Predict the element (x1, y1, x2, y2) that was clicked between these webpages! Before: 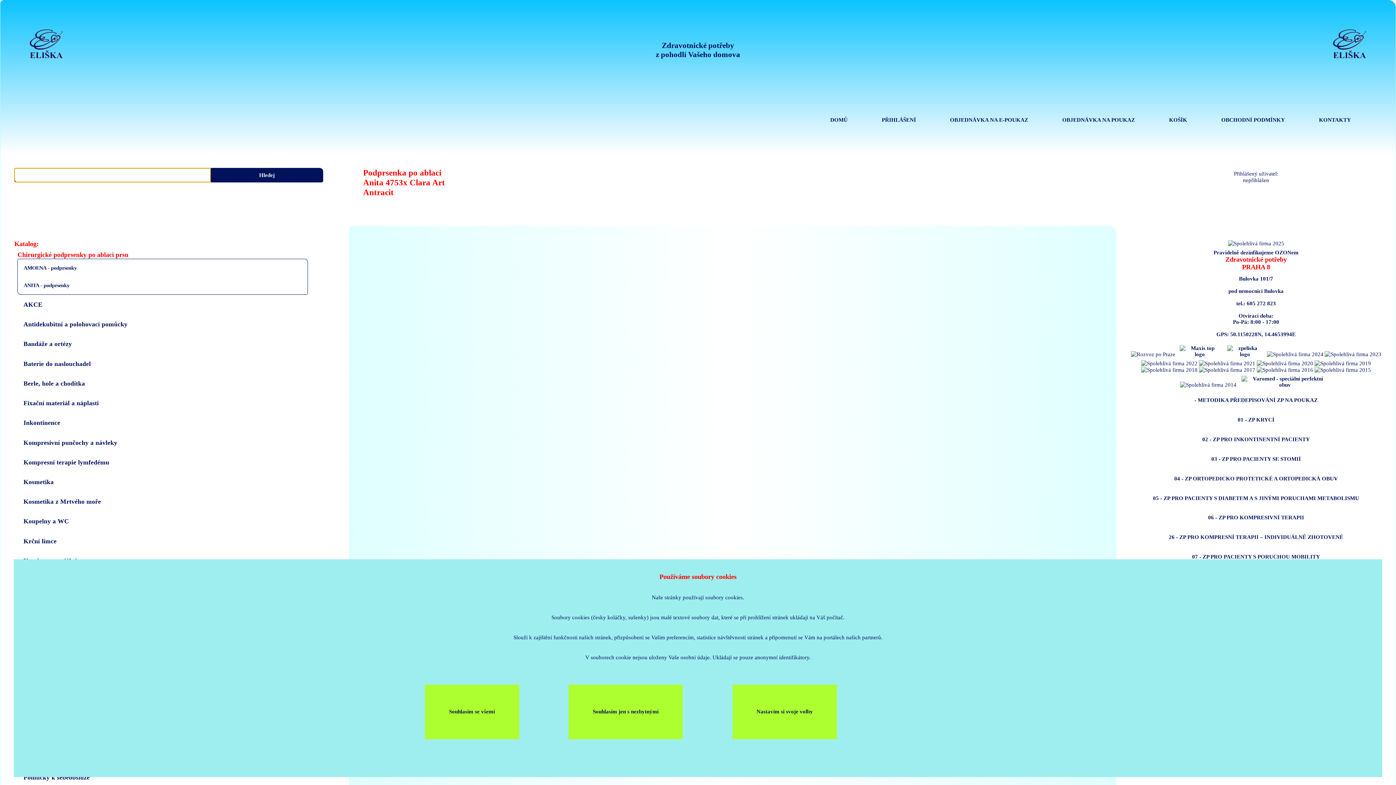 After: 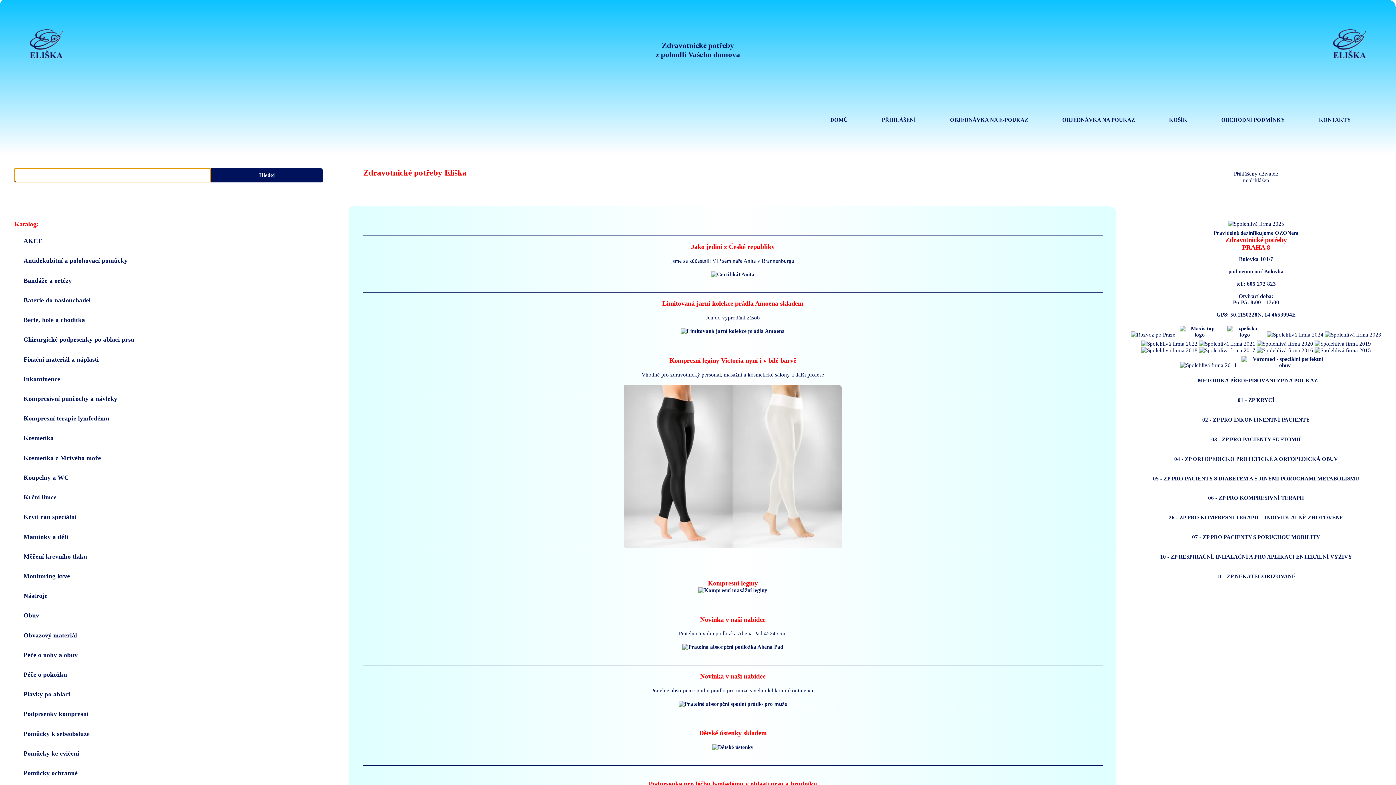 Action: bbox: (568, 685, 682, 739) label: Souhlasím jen s nezbytnými